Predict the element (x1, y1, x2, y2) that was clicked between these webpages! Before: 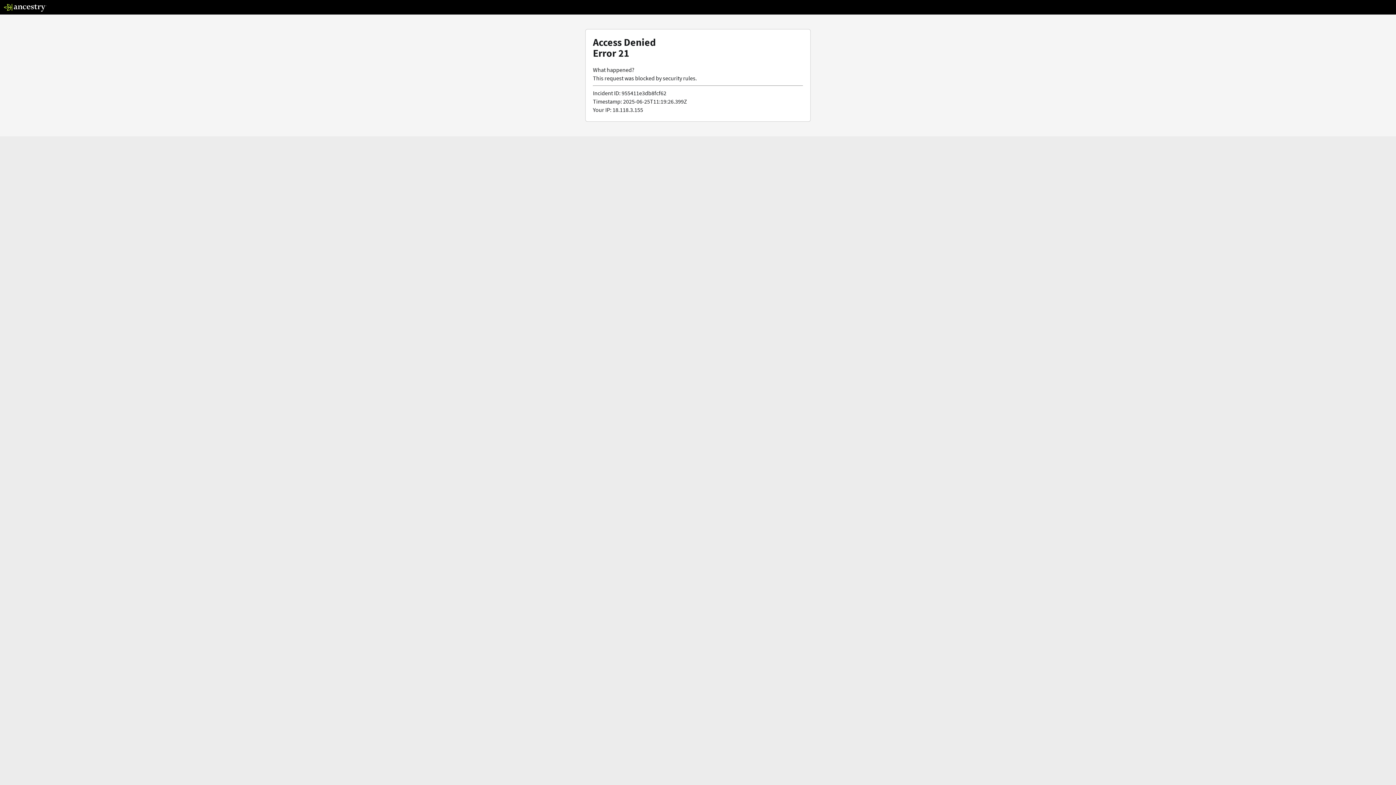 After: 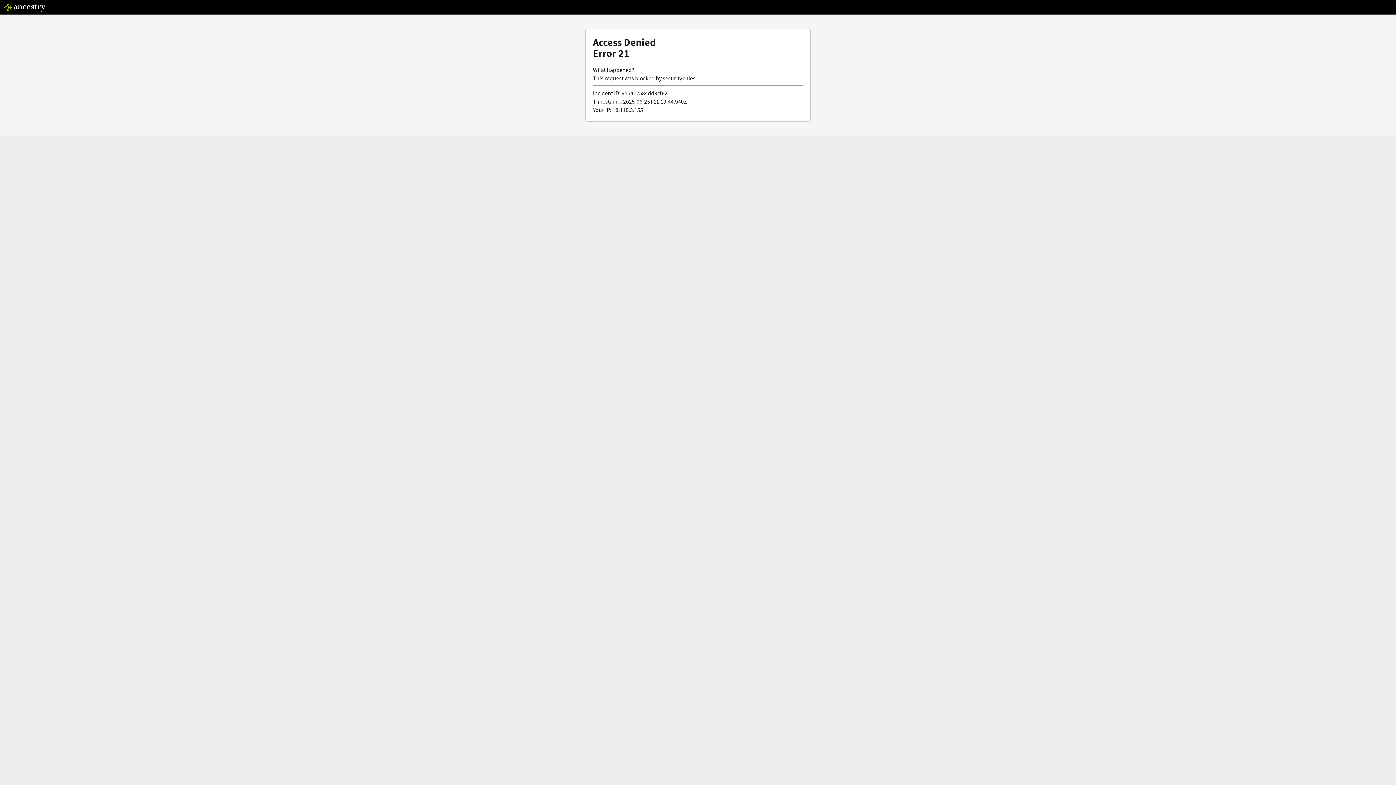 Action: bbox: (3, 5, 46, 13)